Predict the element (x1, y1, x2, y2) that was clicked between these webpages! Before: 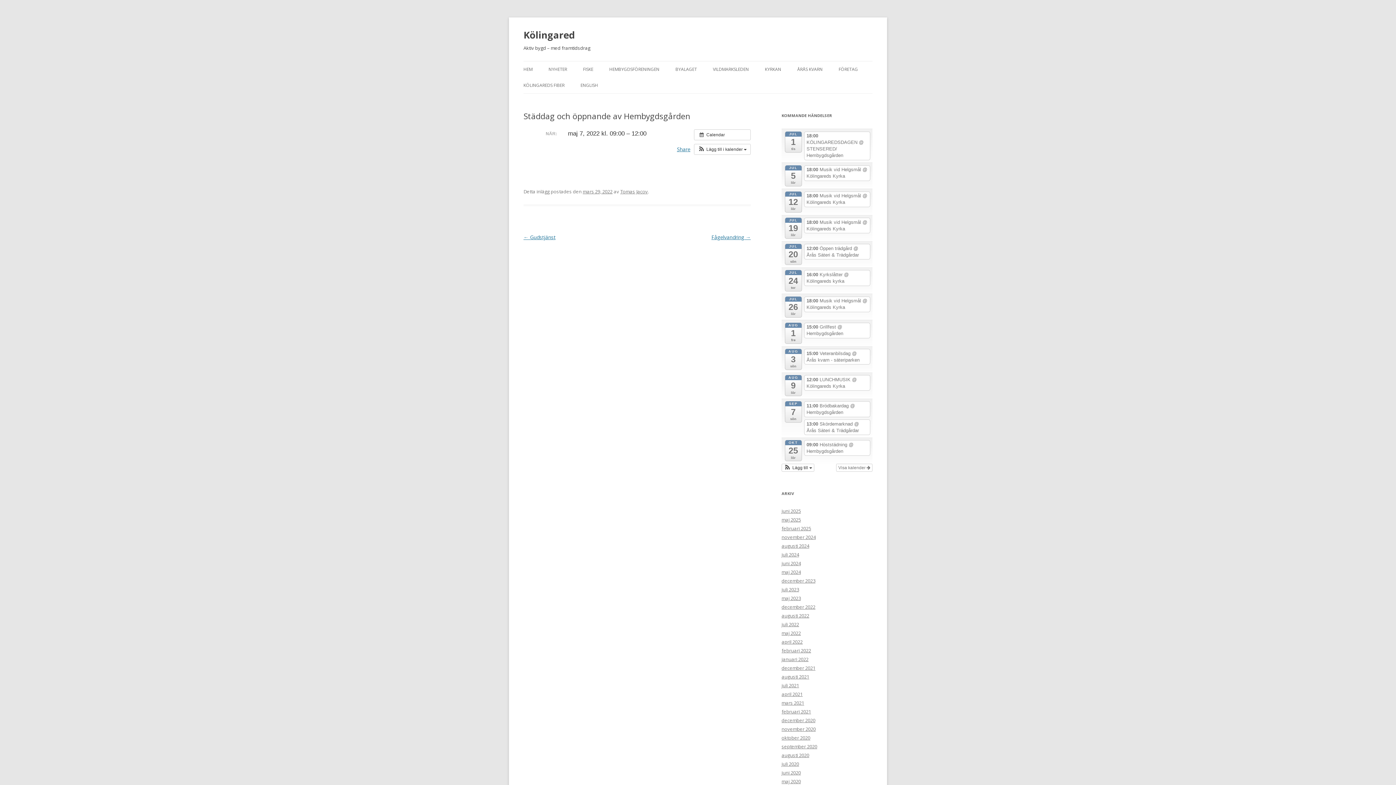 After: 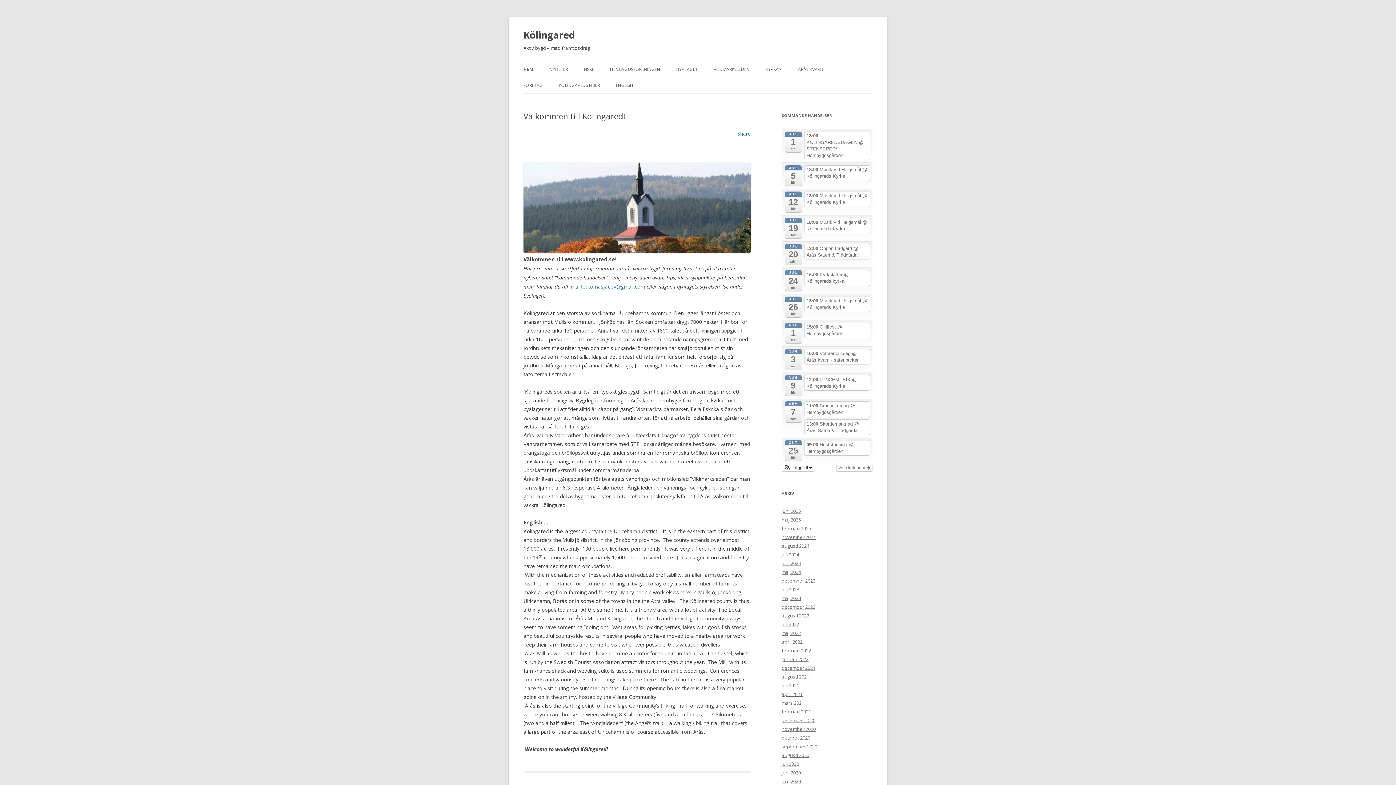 Action: label: HEM bbox: (523, 61, 532, 77)